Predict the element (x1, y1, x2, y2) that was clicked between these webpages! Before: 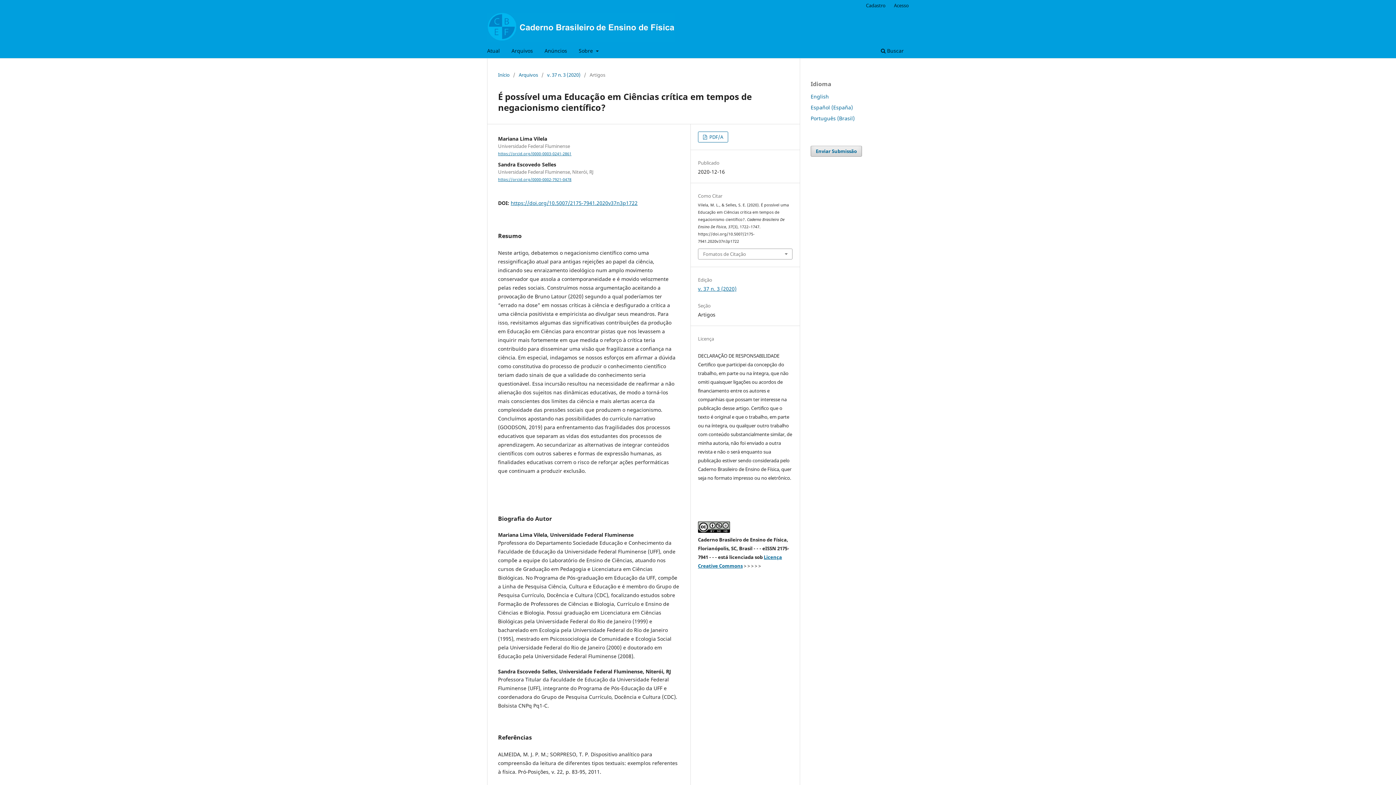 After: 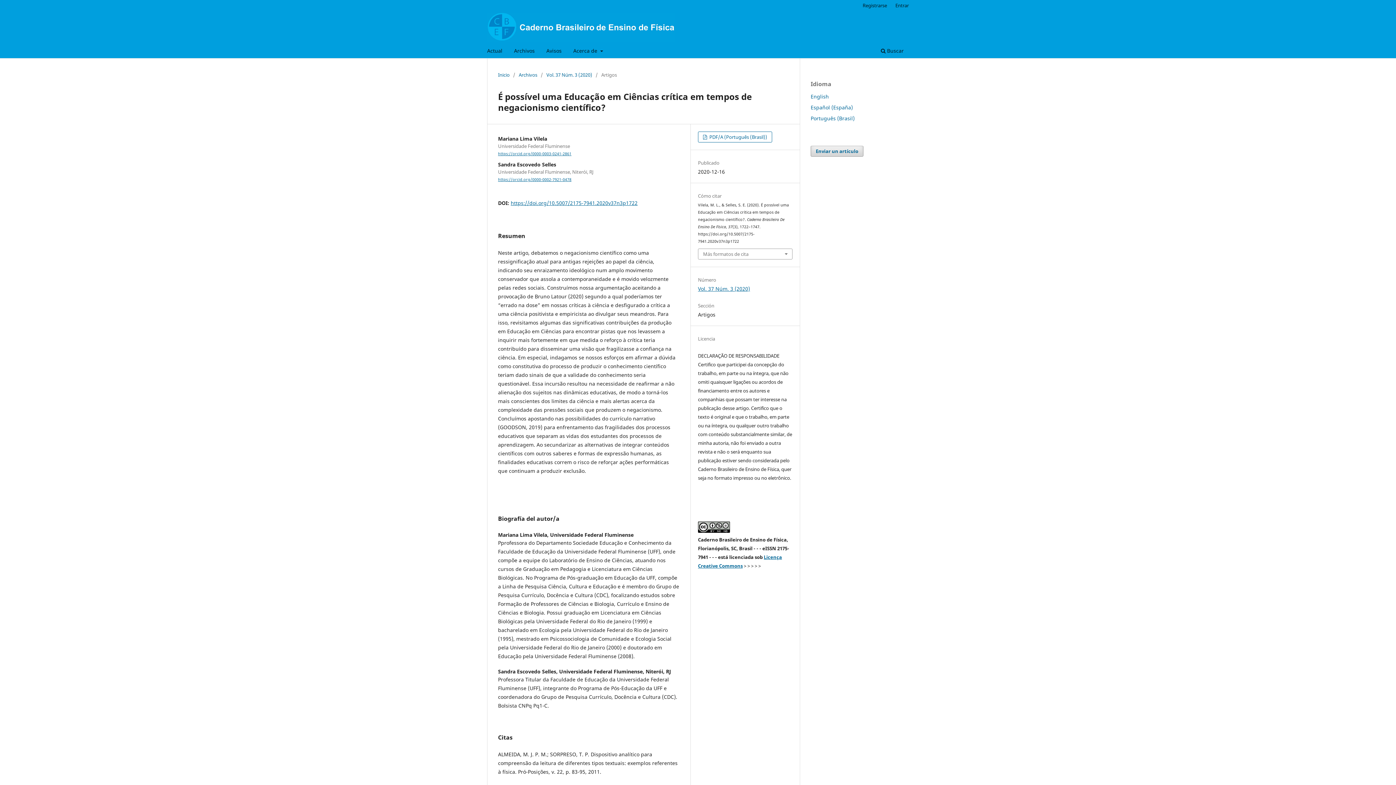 Action: bbox: (810, 103, 853, 110) label: Español (España)